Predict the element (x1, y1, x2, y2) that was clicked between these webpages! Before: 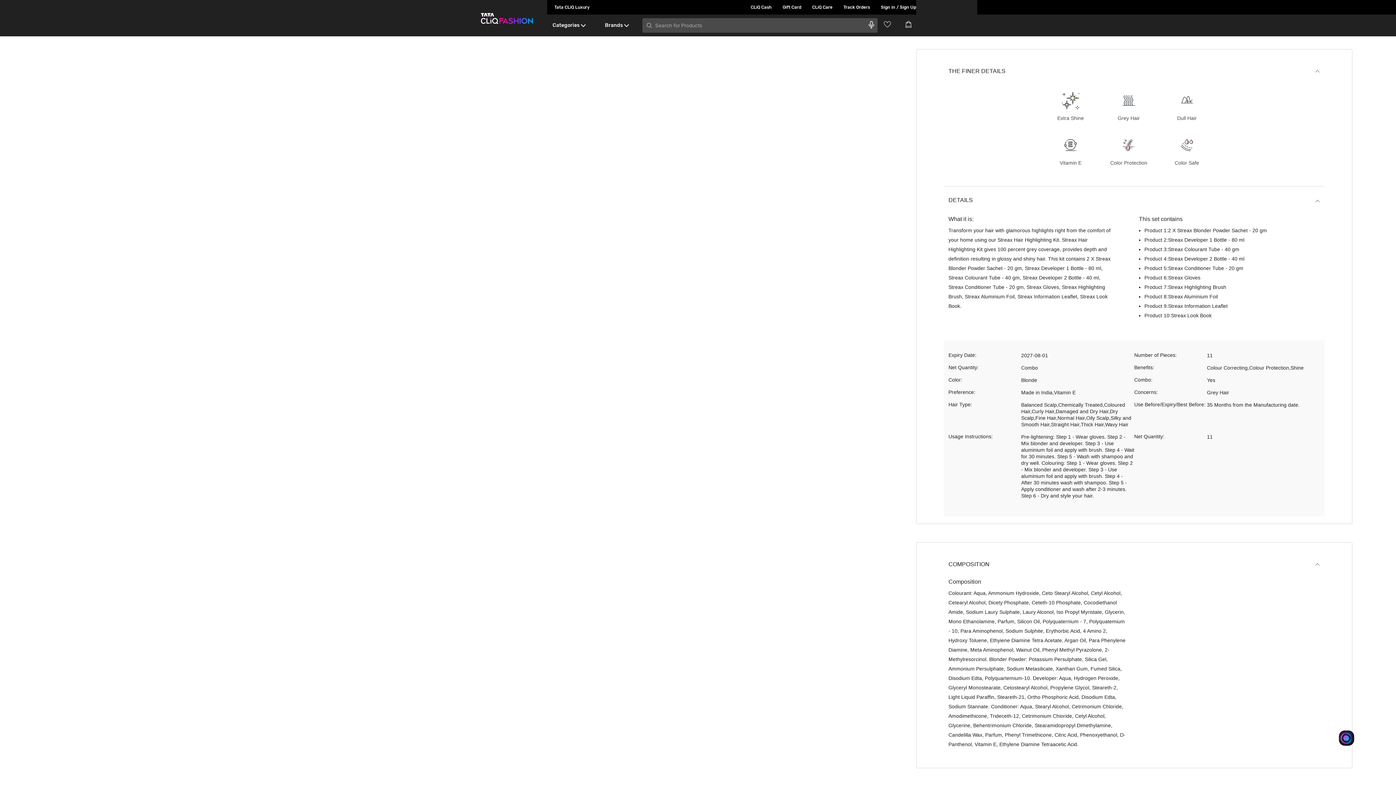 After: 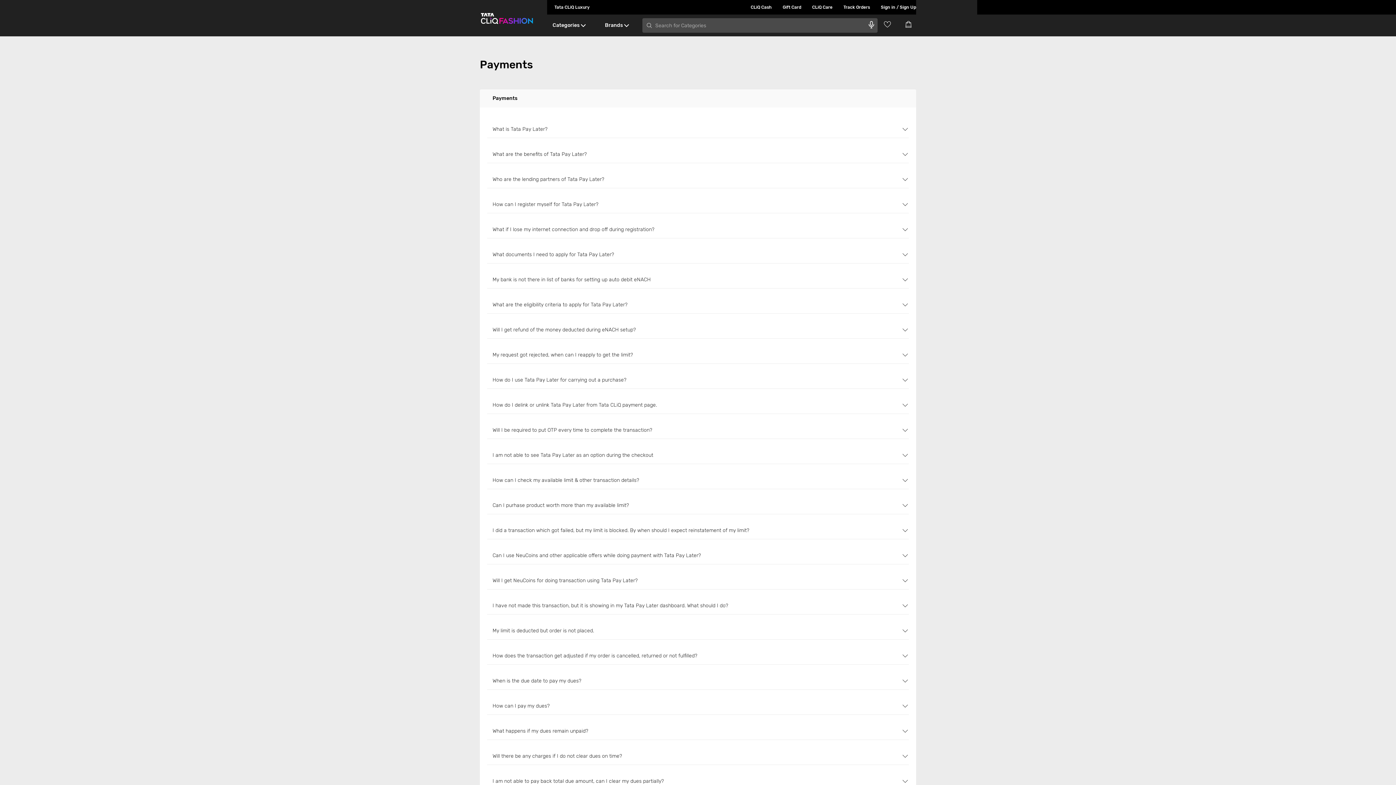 Action: bbox: (567, 129, 654, 134) label: Payments